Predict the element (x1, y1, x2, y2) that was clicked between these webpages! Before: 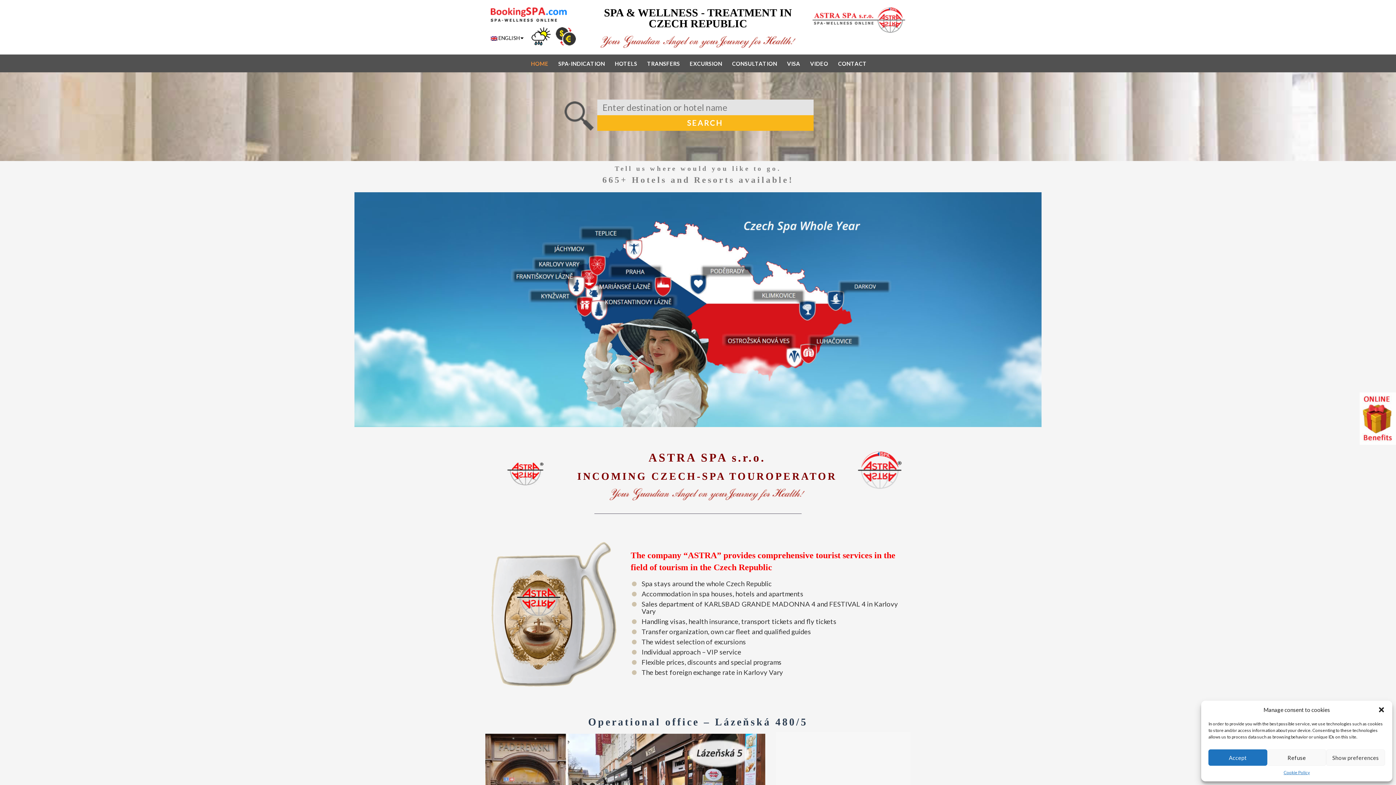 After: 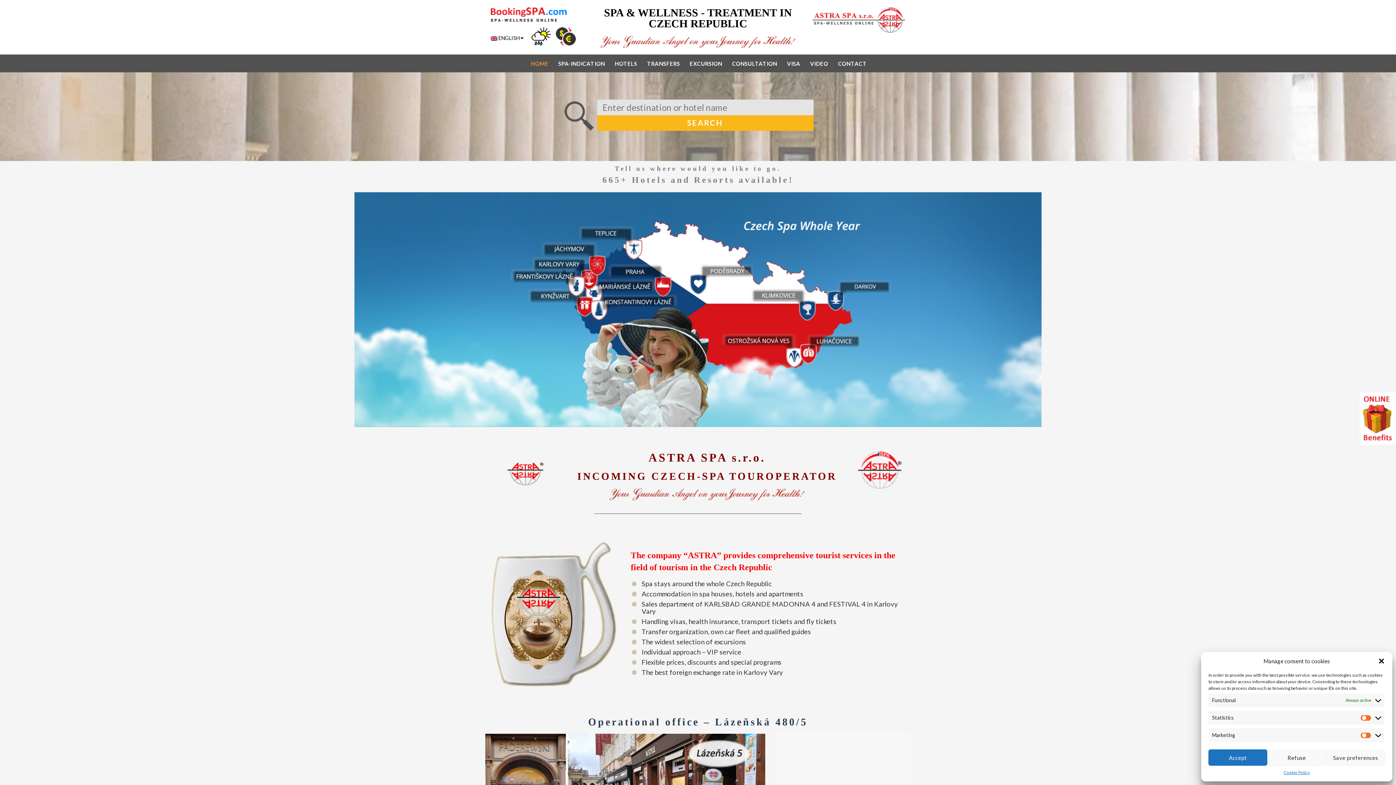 Action: bbox: (1326, 749, 1385, 766) label: Show preferences